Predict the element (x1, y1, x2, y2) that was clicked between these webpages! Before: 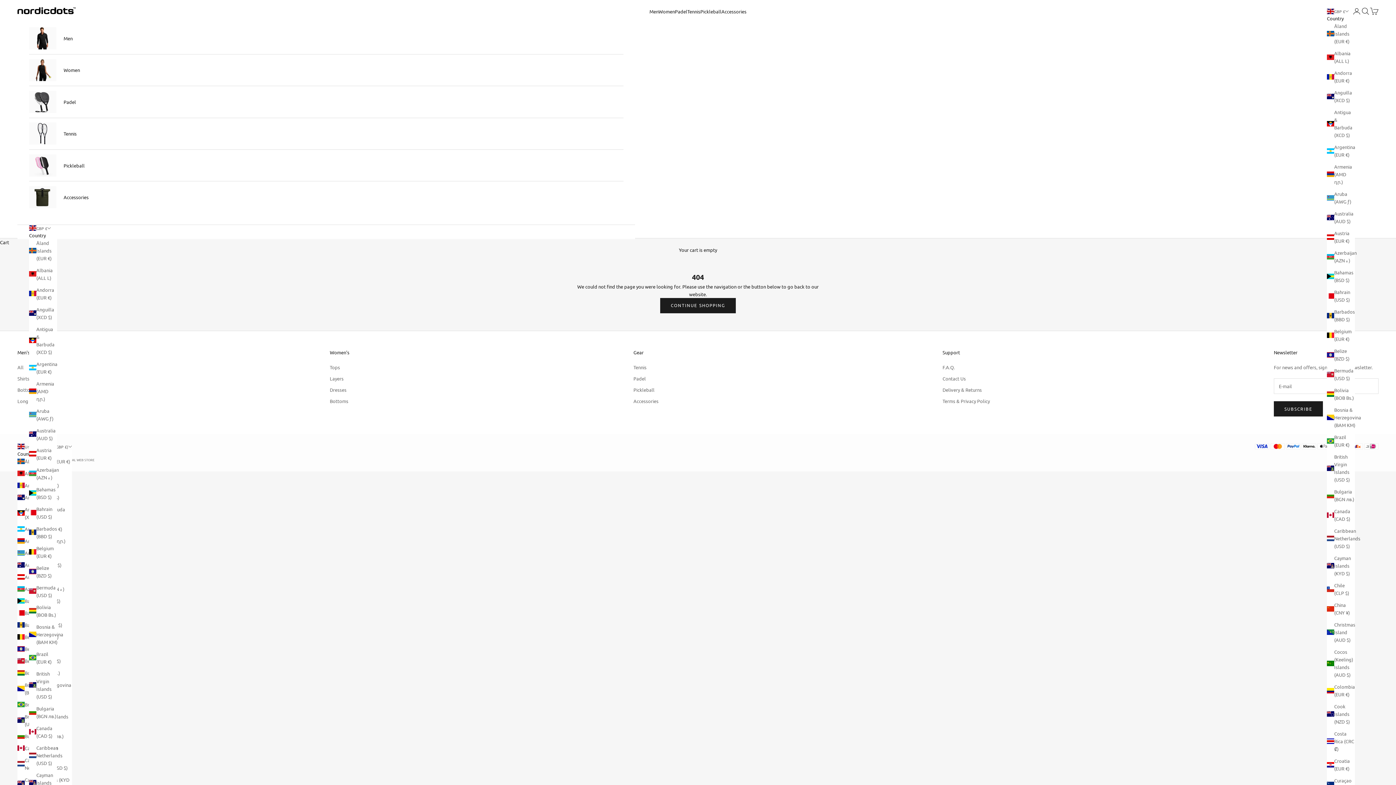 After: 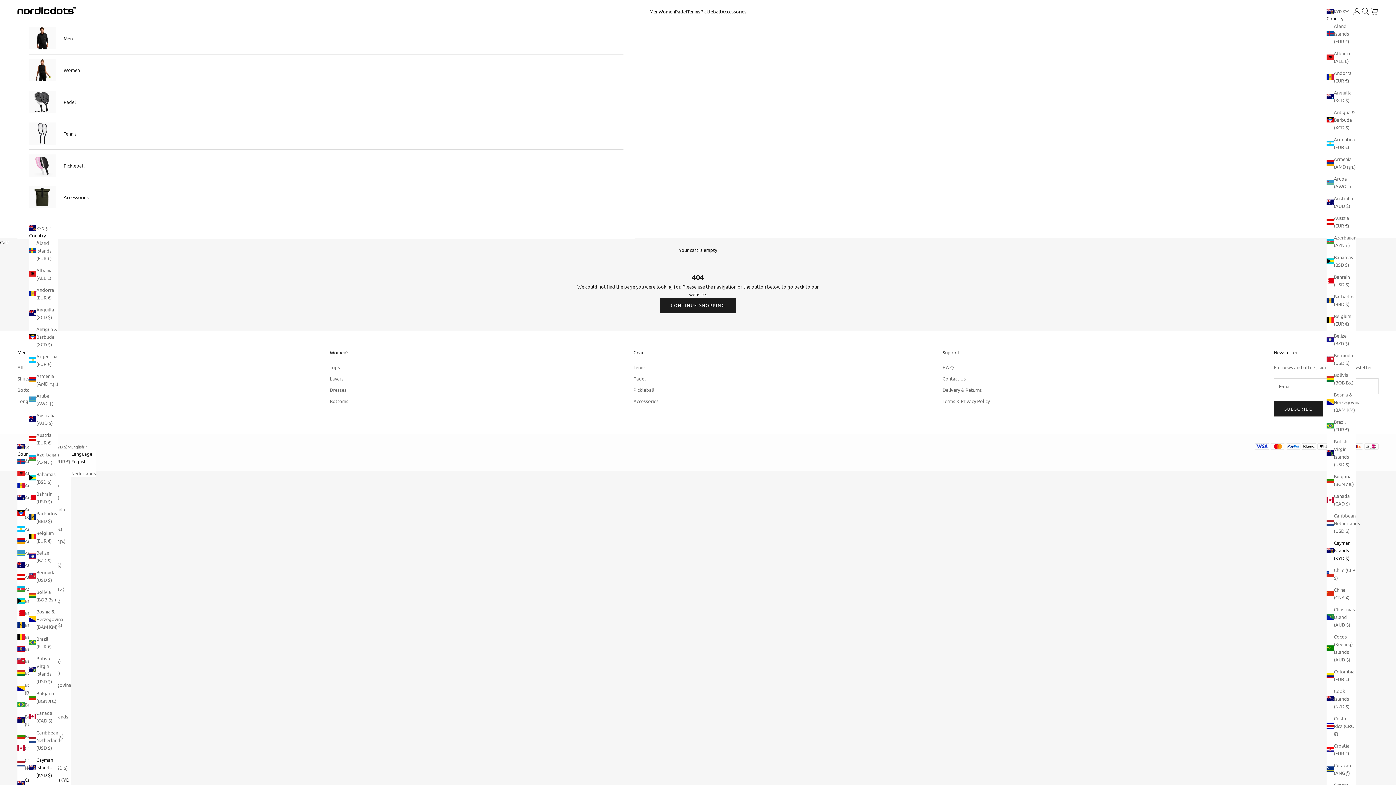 Action: label: Cayman Islands (KYD $) bbox: (1327, 554, 1355, 577)